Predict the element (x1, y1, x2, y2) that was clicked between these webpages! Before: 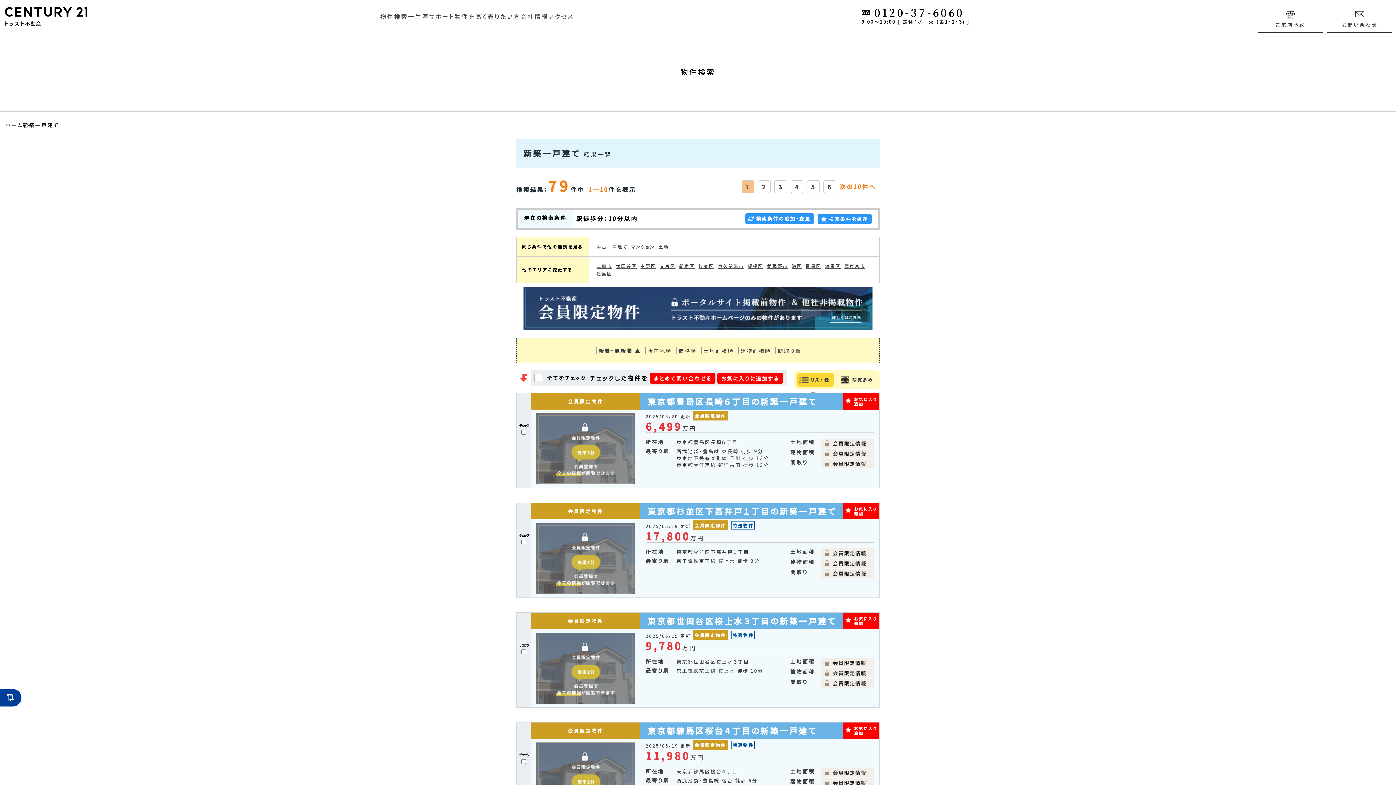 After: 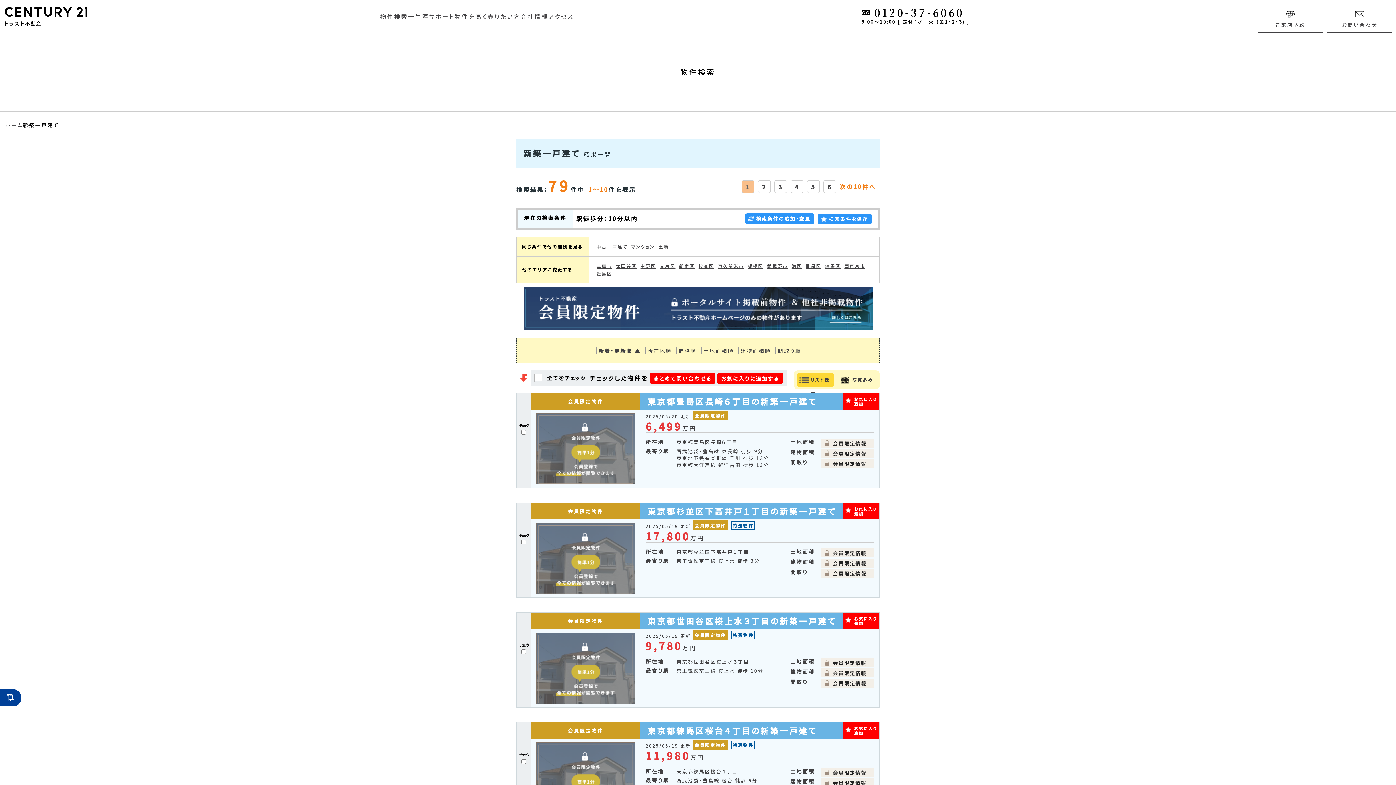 Action: bbox: (796, 373, 834, 400) label: リスト表示